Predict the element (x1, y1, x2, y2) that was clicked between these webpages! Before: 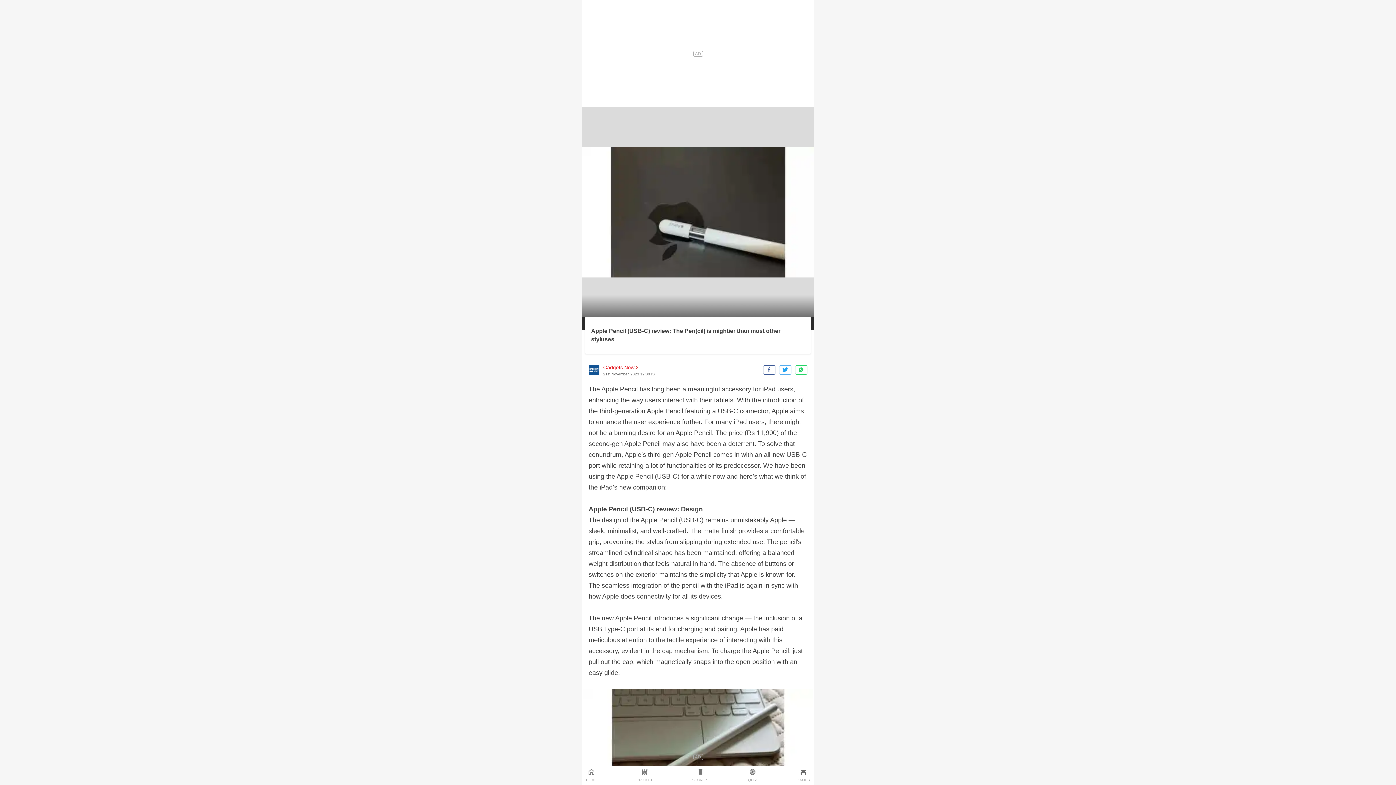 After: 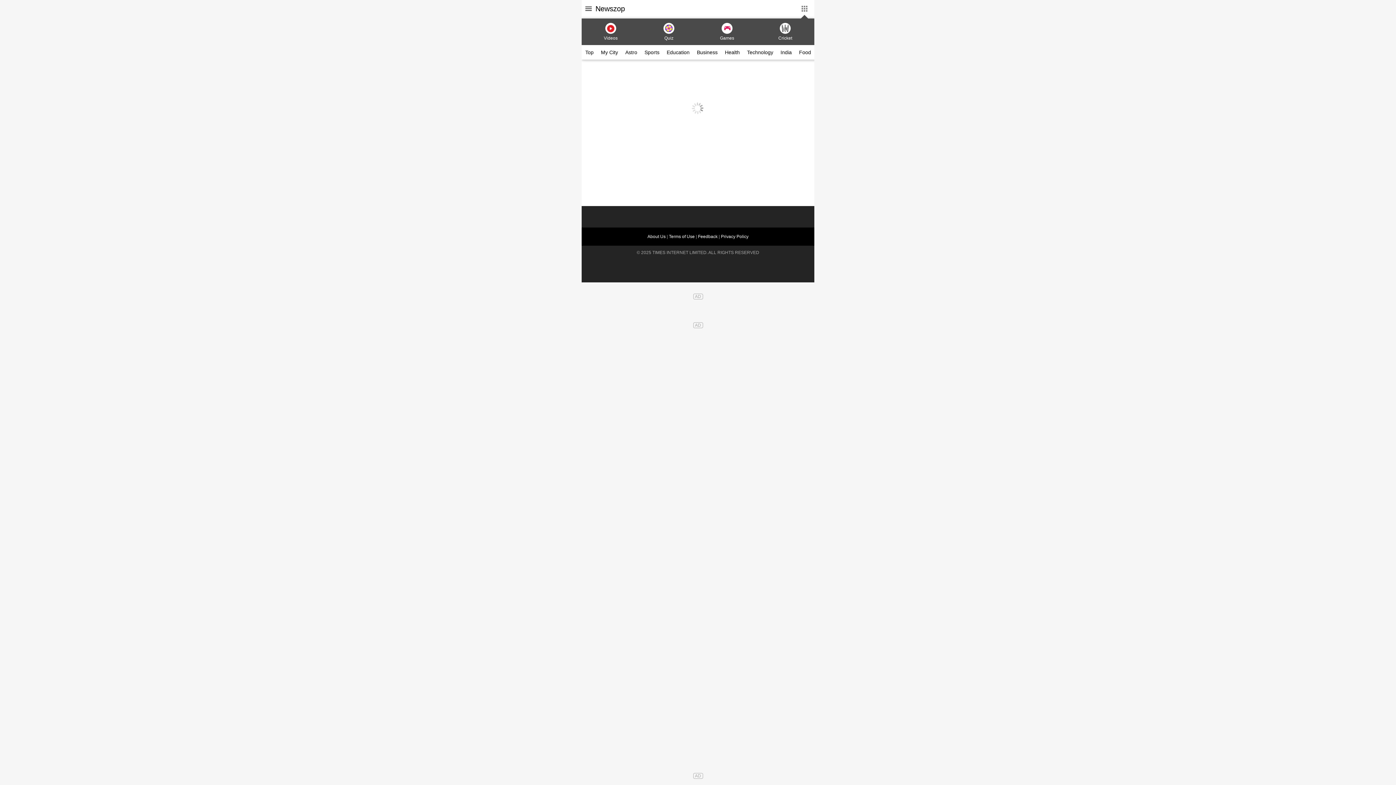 Action: label: CRICKET bbox: (636, 769, 652, 782)